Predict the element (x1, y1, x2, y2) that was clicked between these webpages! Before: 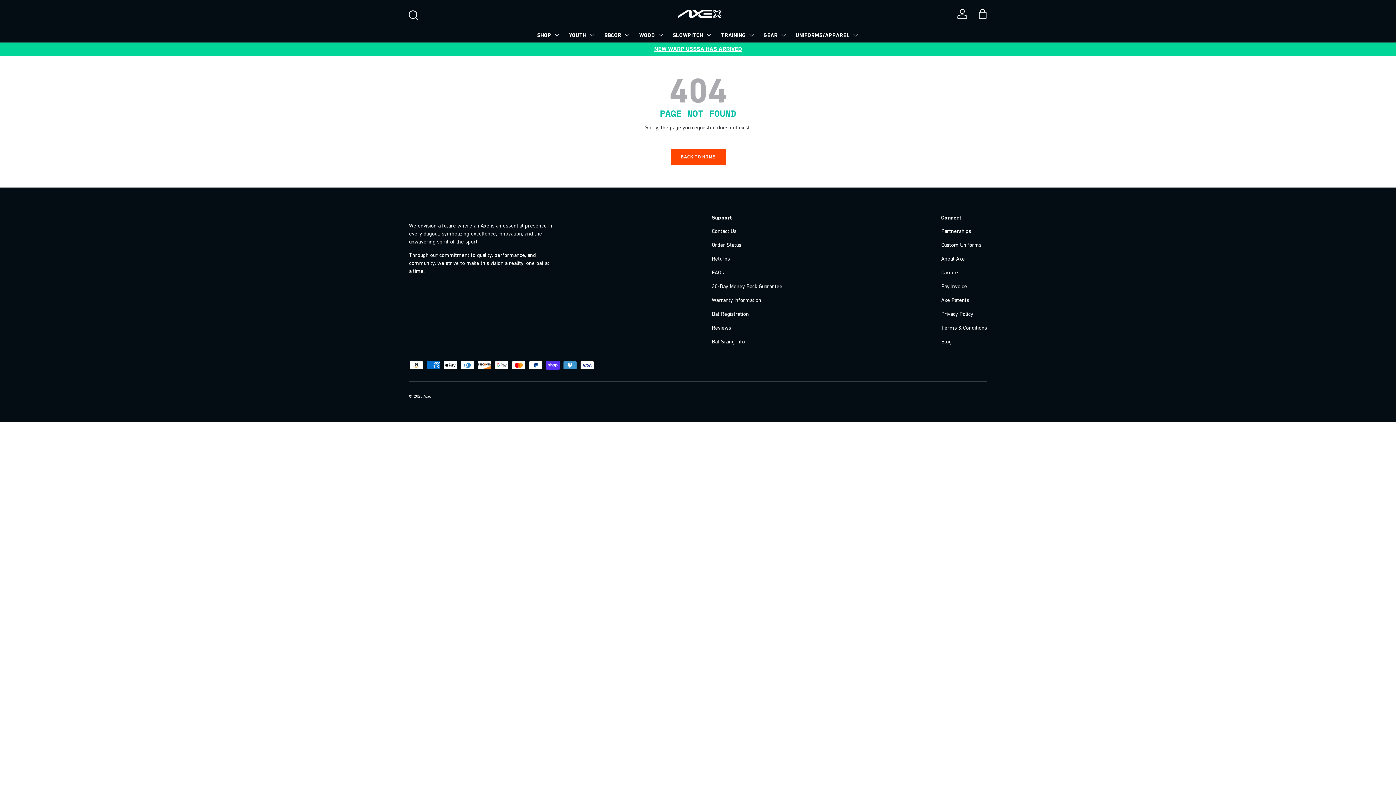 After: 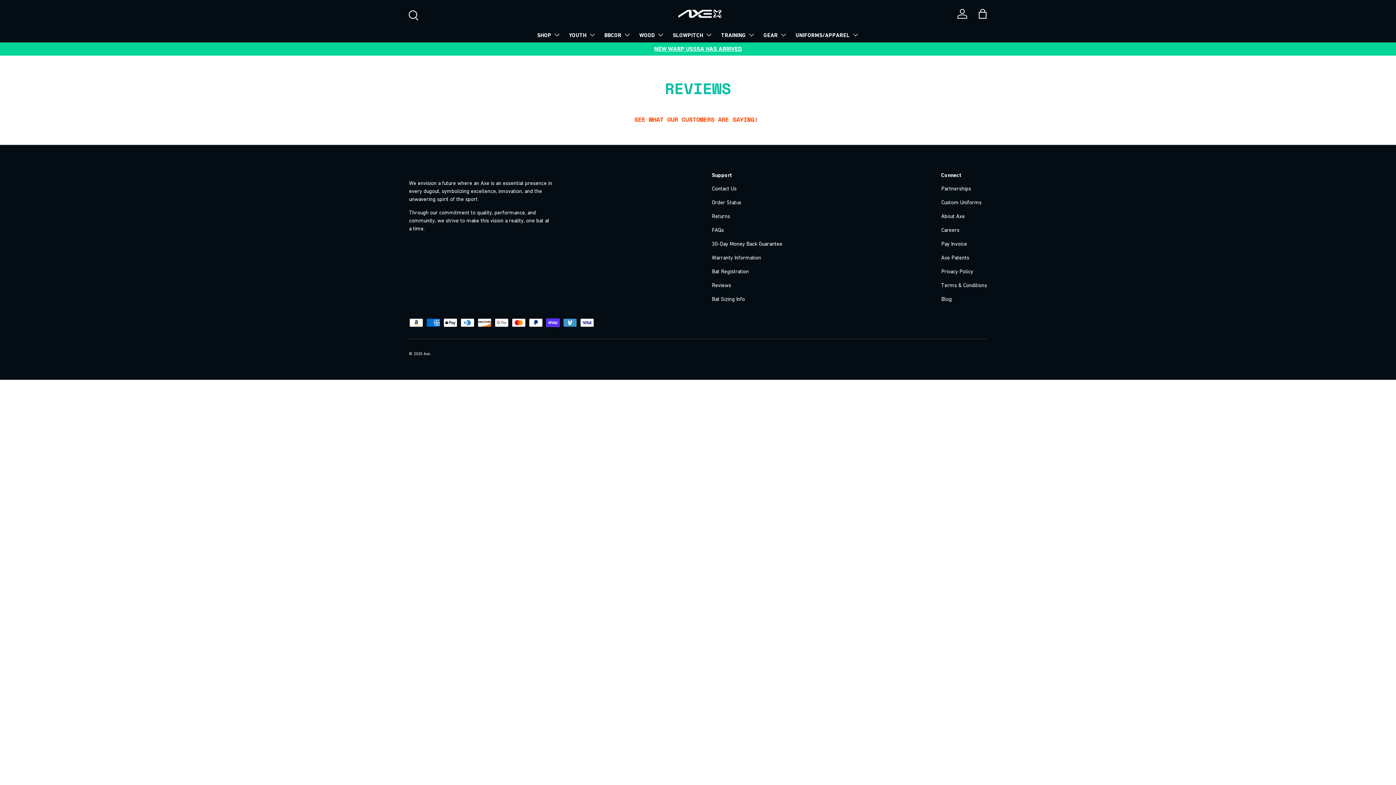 Action: bbox: (712, 324, 731, 331) label: Reviews